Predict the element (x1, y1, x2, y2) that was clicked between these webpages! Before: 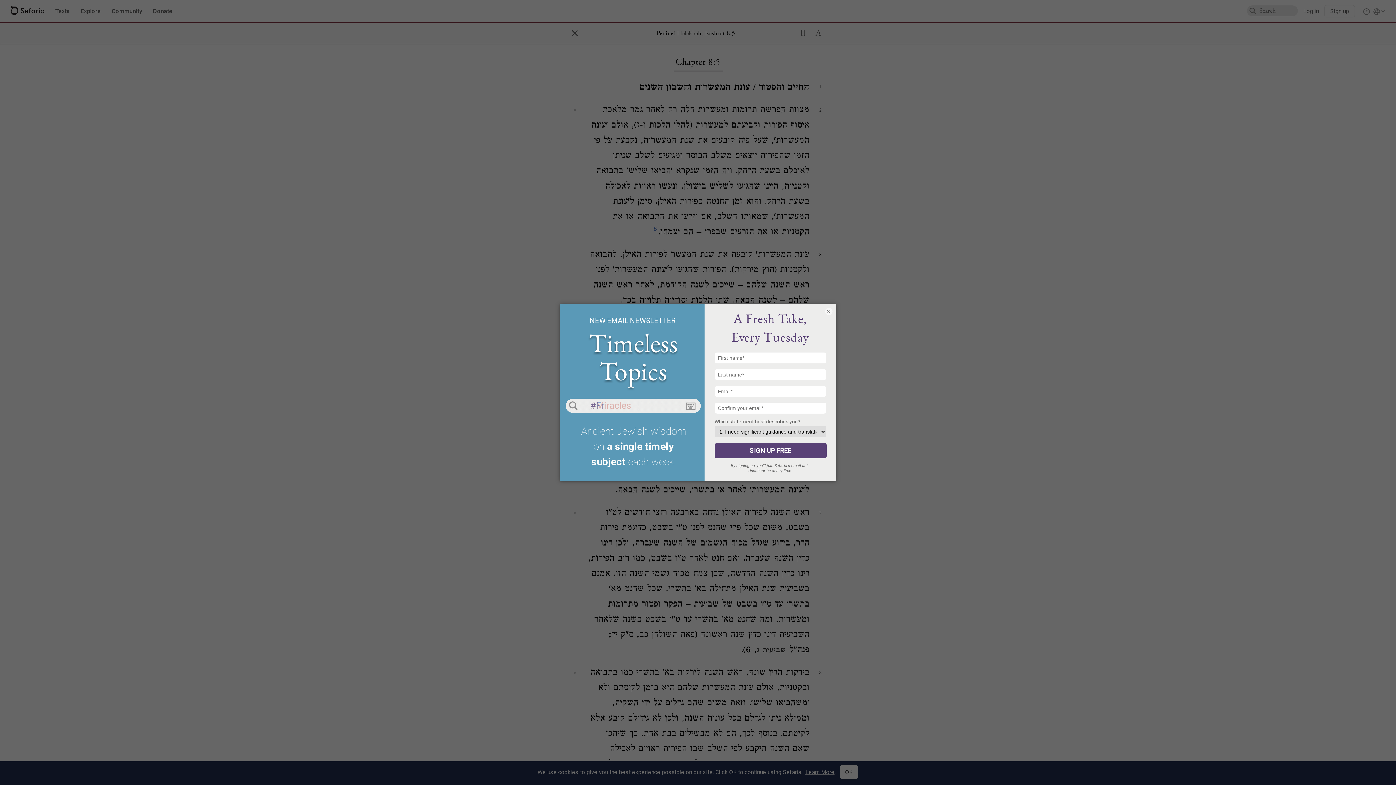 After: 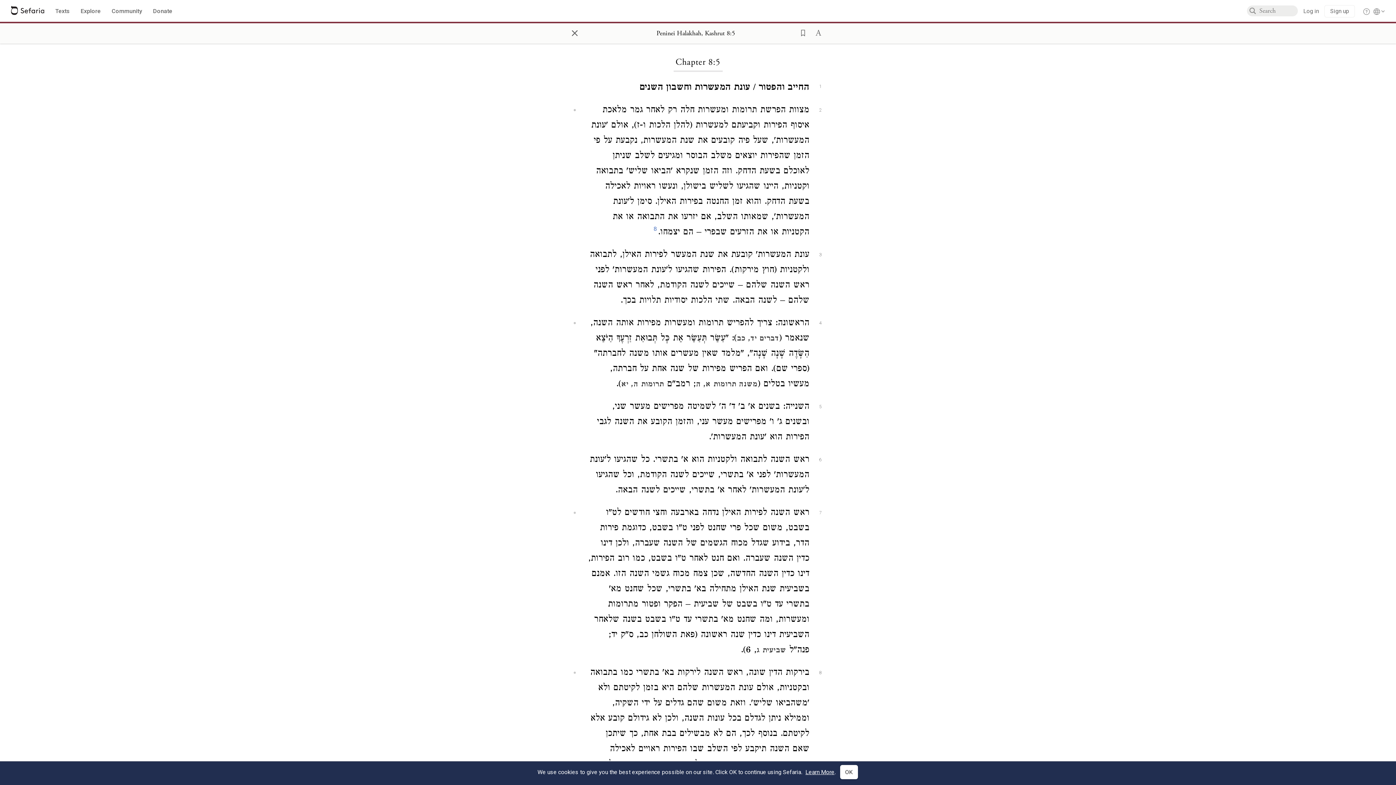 Action: label: × bbox: (825, 307, 832, 315)